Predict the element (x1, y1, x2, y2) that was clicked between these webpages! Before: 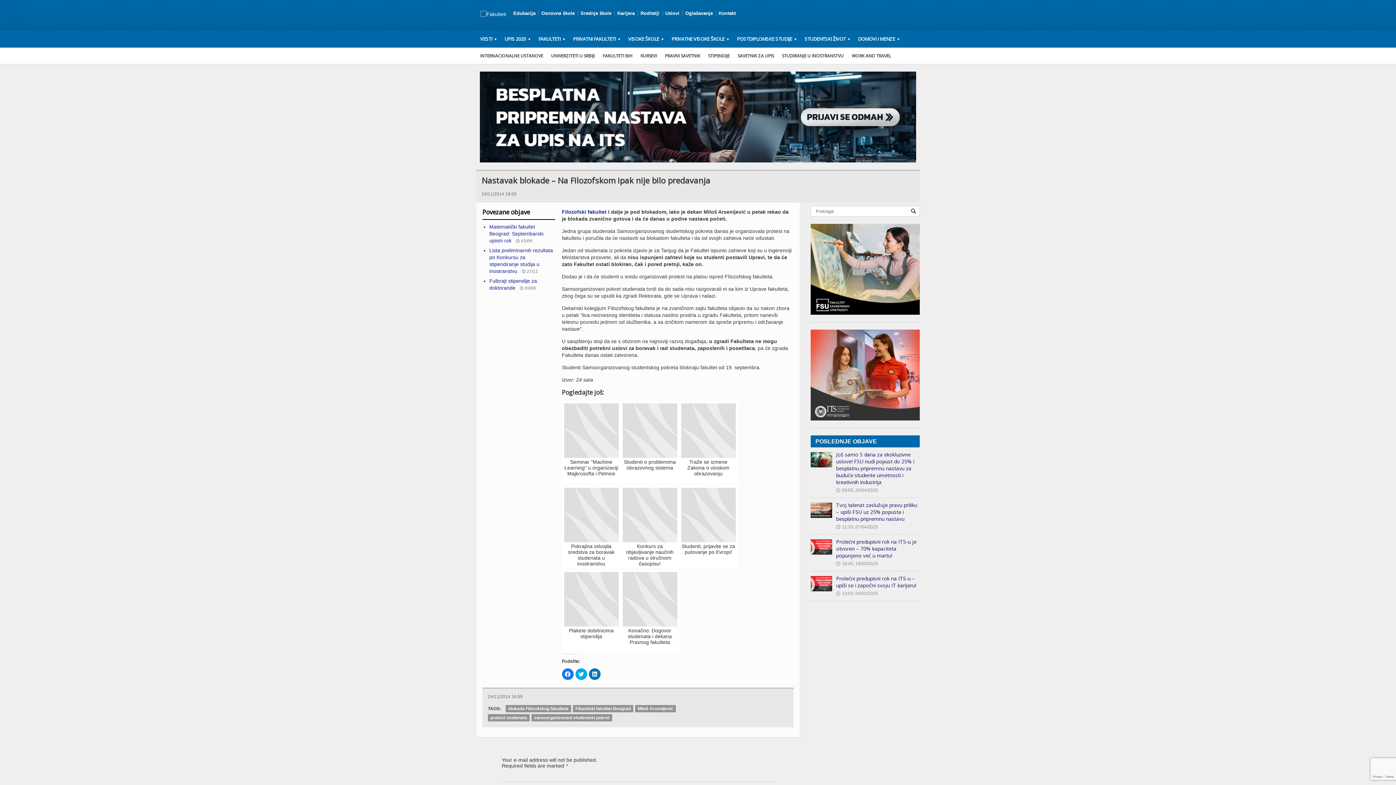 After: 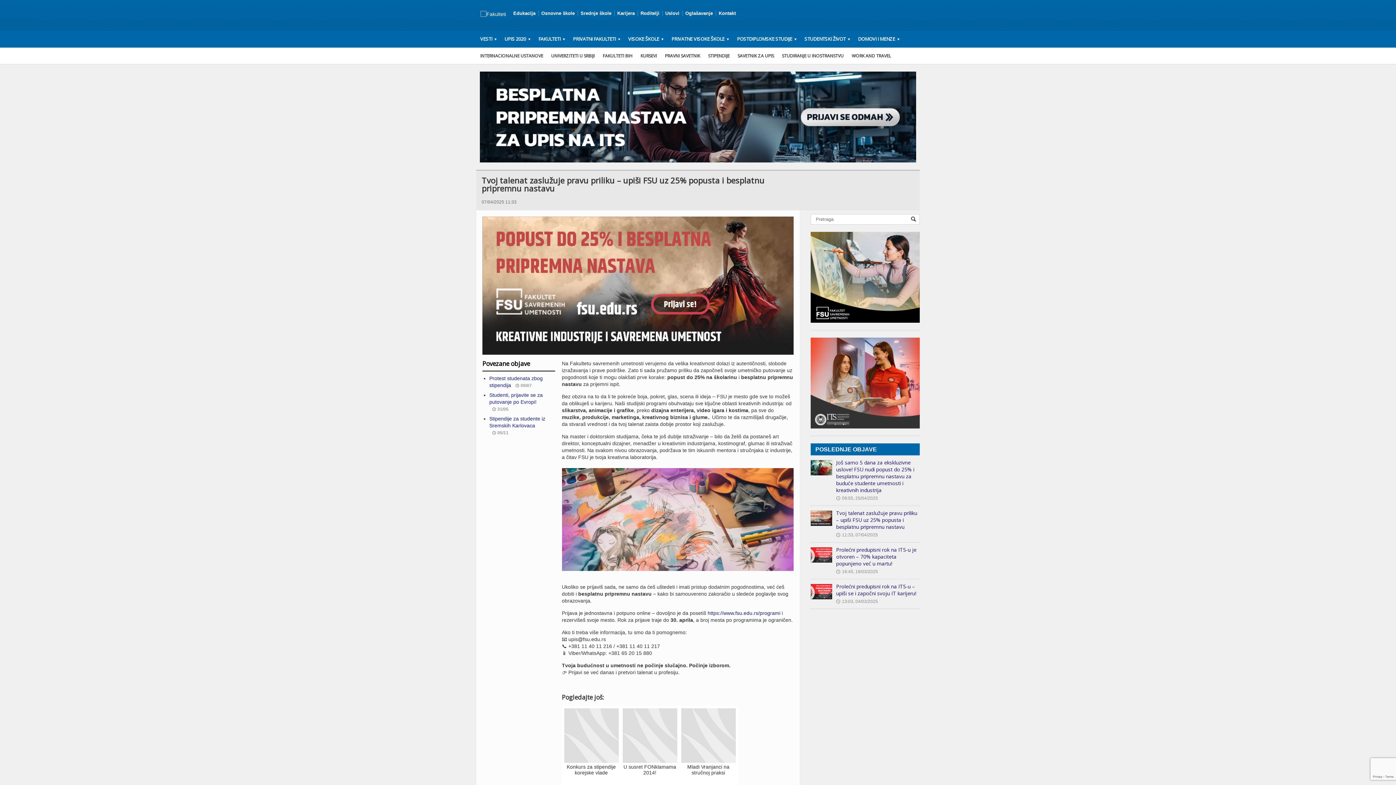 Action: bbox: (810, 502, 832, 518)